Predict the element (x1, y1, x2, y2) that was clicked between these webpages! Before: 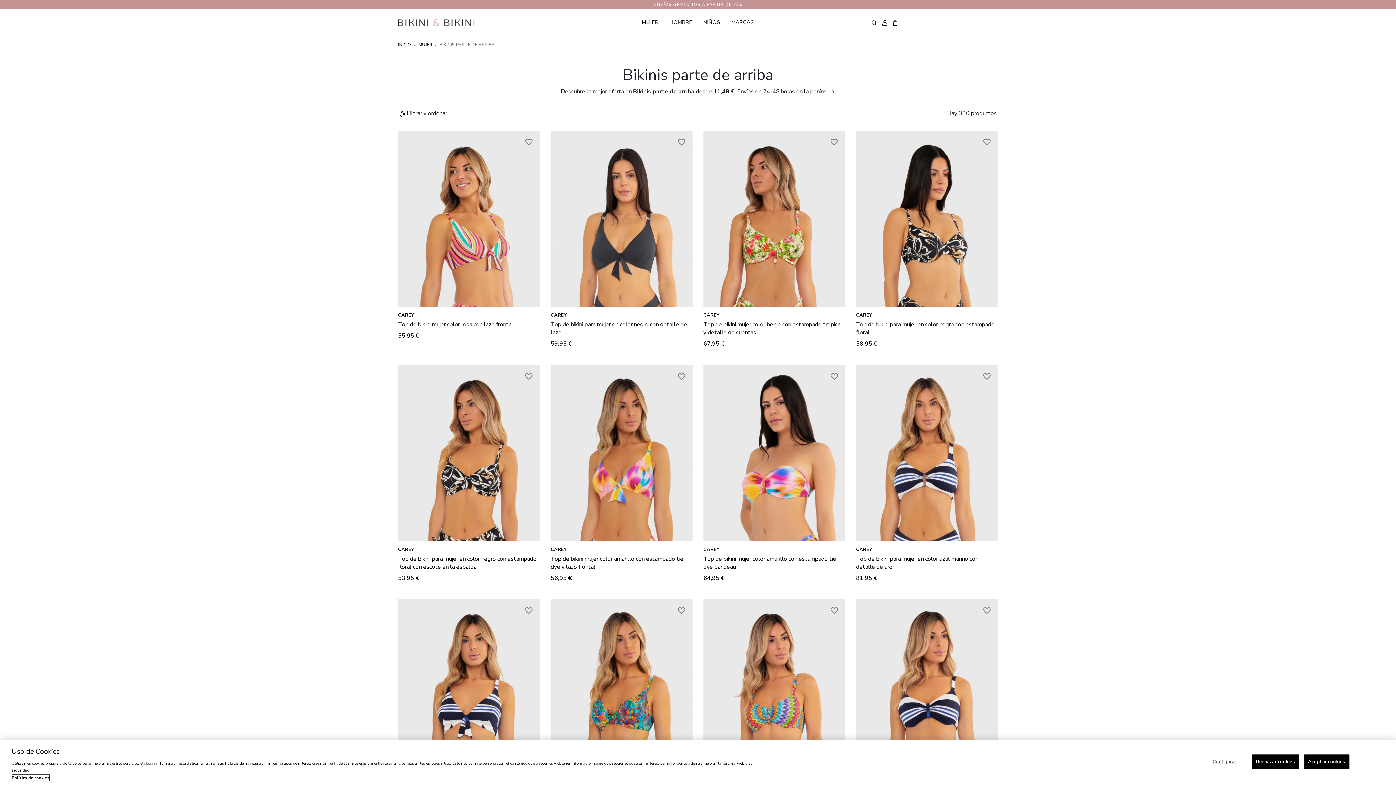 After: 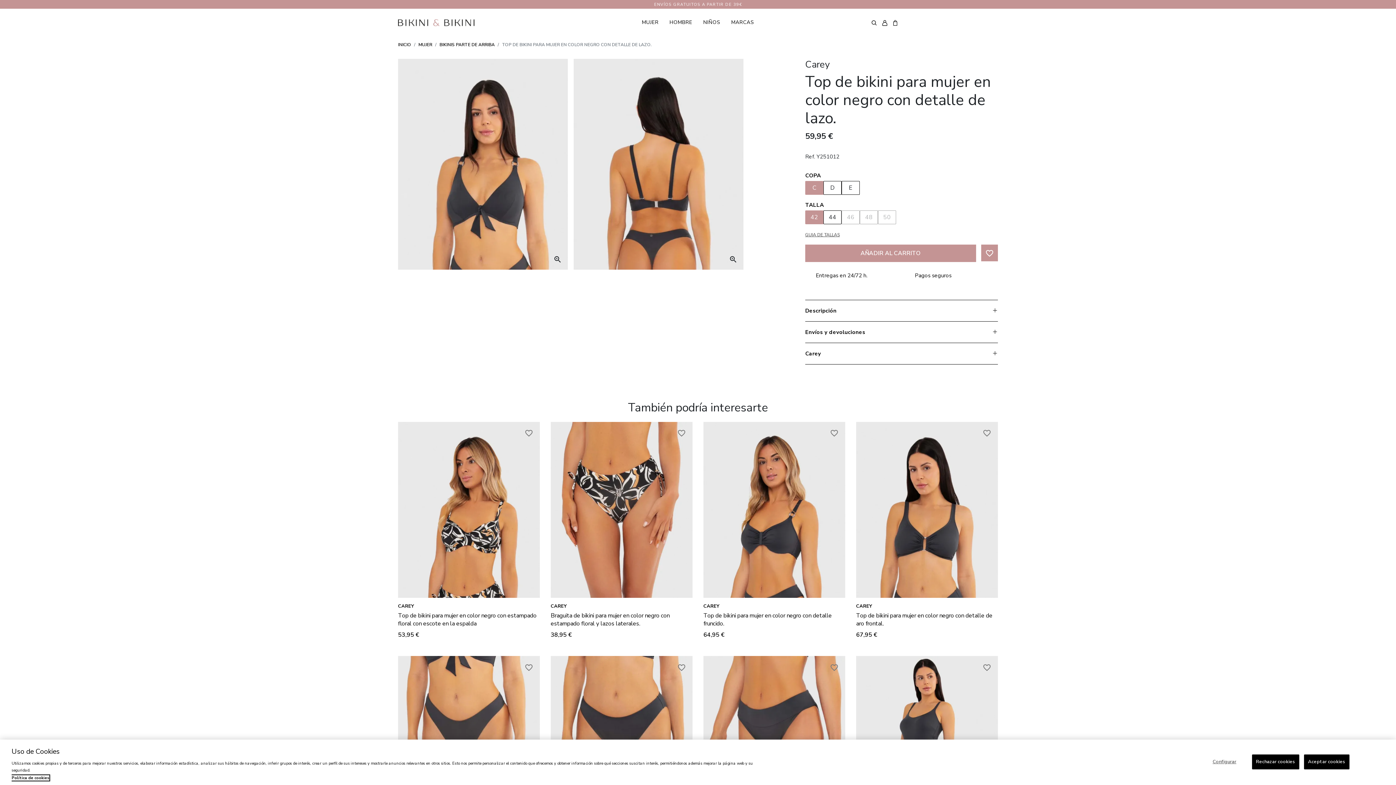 Action: label: CAREY bbox: (550, 312, 566, 318)